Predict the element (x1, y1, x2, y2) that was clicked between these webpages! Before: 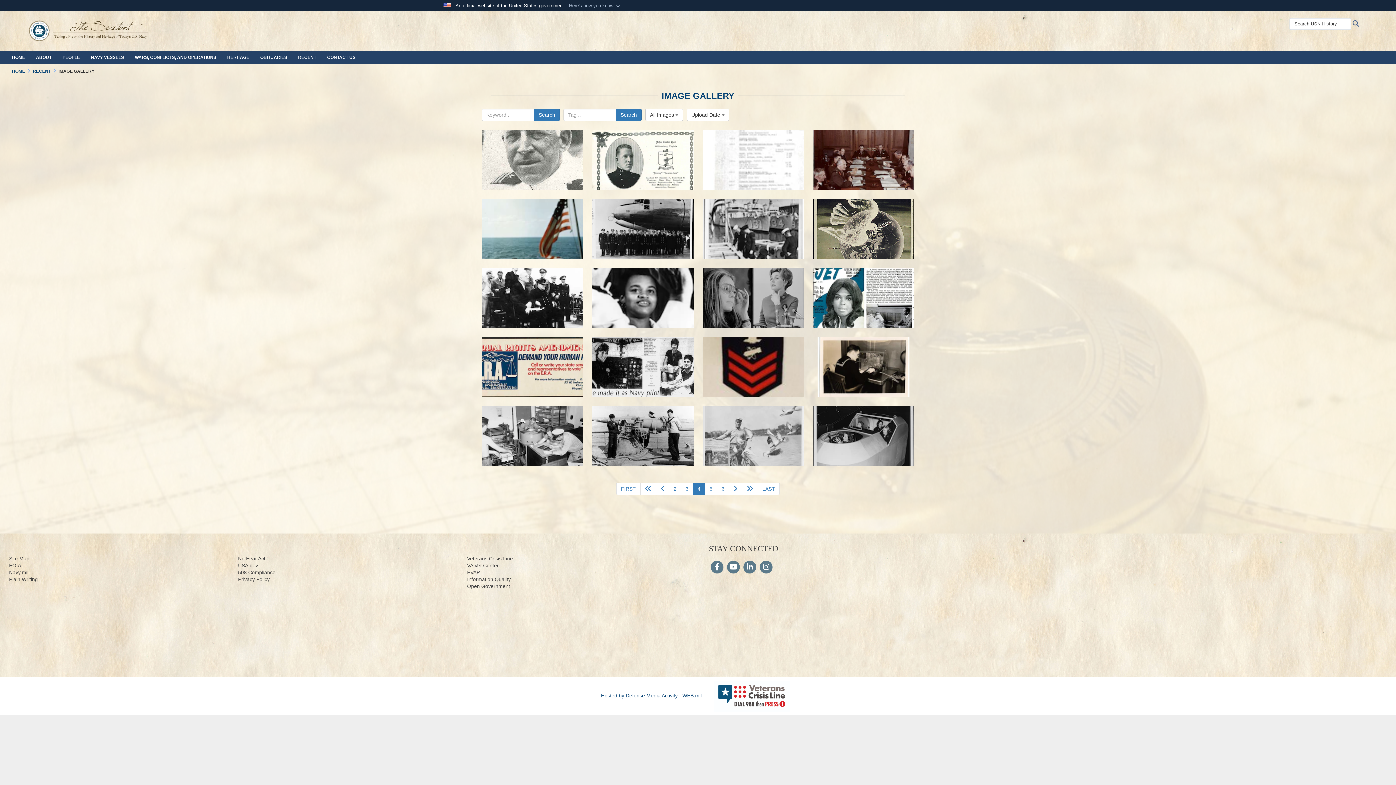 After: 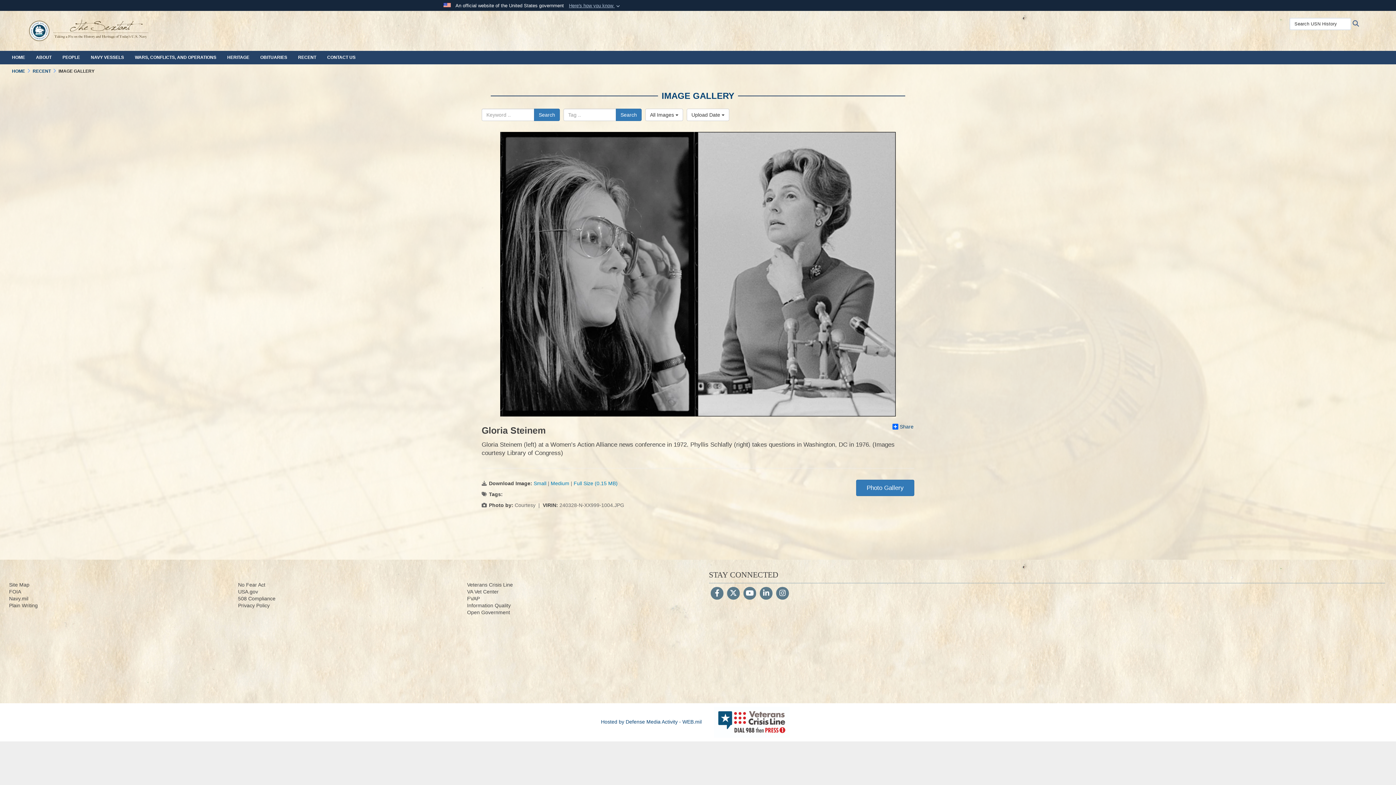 Action: label: Gloria Steinem (left) at a Women’s Action Alliance news conference in 1972. Phyllis Schlafly (right) takes questions in Washington, DC in 1976. (Images courtesy Library of Congress) bbox: (702, 268, 804, 328)